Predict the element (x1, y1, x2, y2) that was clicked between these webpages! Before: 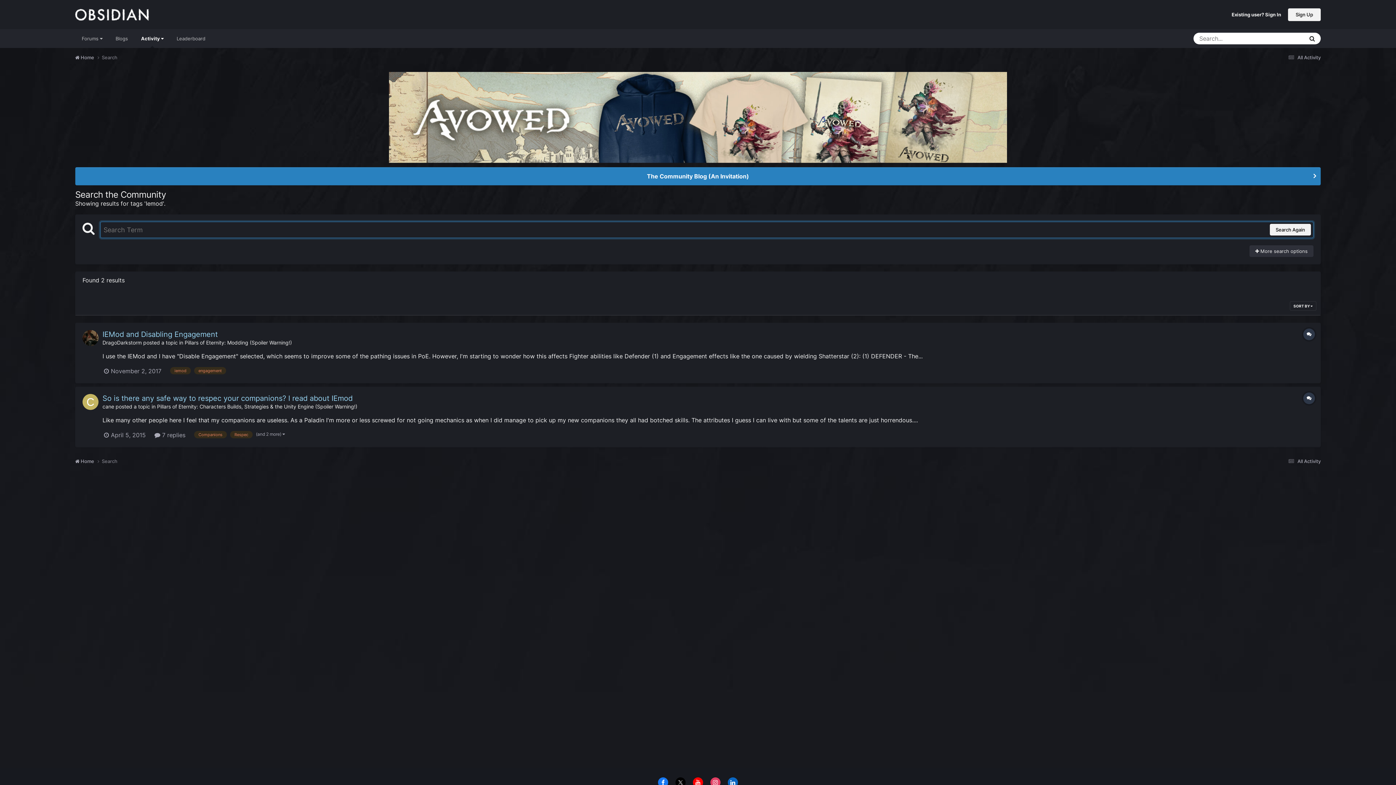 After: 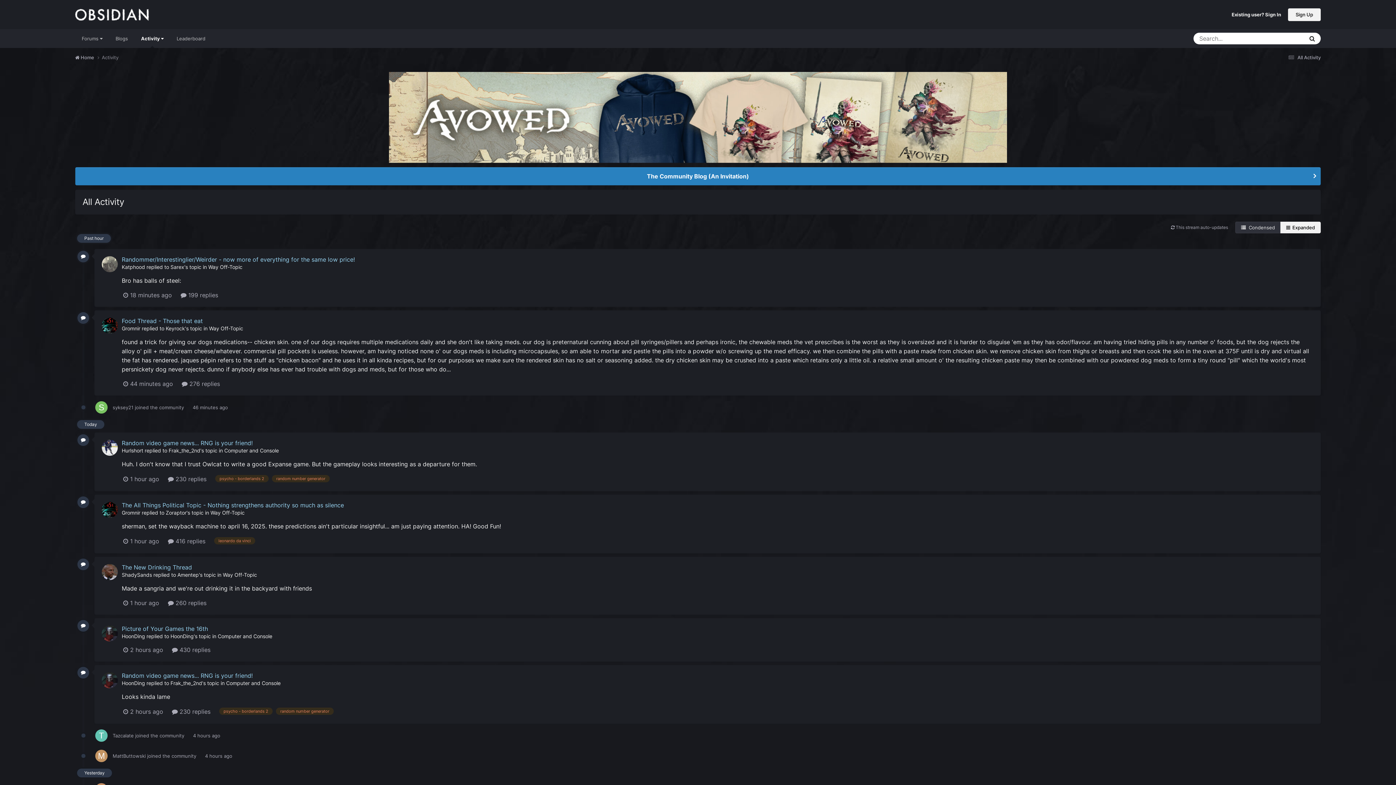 Action: label:  All Activity bbox: (1286, 54, 1321, 60)